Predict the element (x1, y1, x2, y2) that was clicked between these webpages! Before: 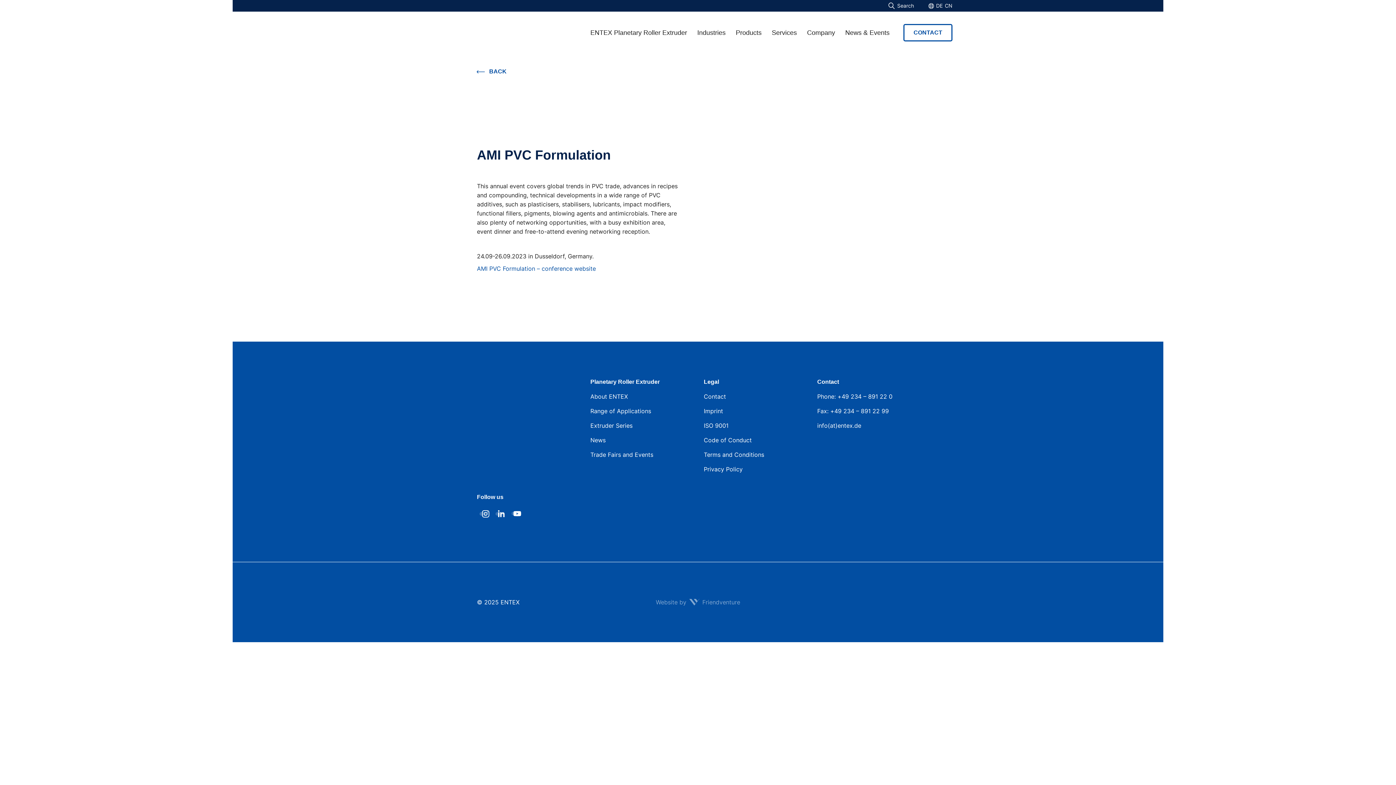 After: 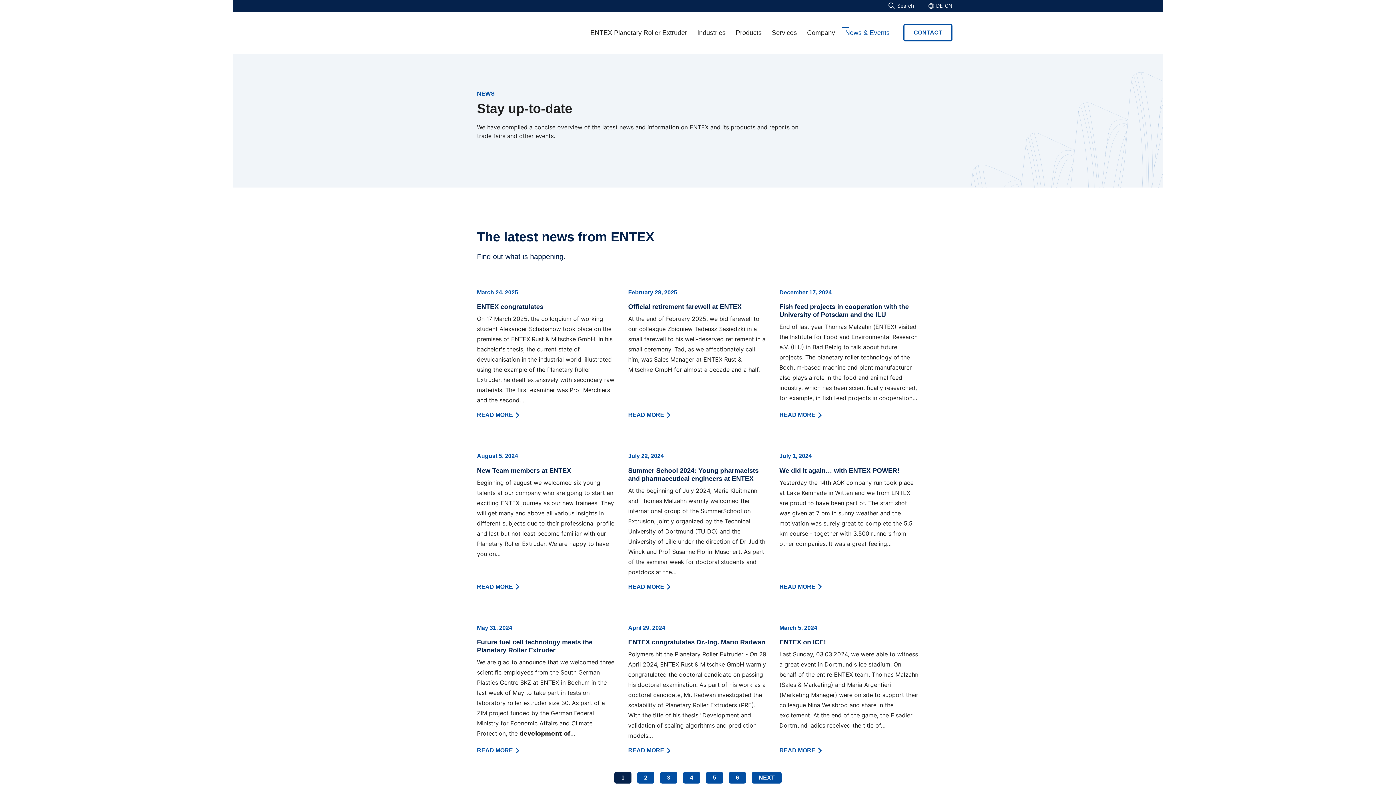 Action: label: News bbox: (590, 436, 605, 443)